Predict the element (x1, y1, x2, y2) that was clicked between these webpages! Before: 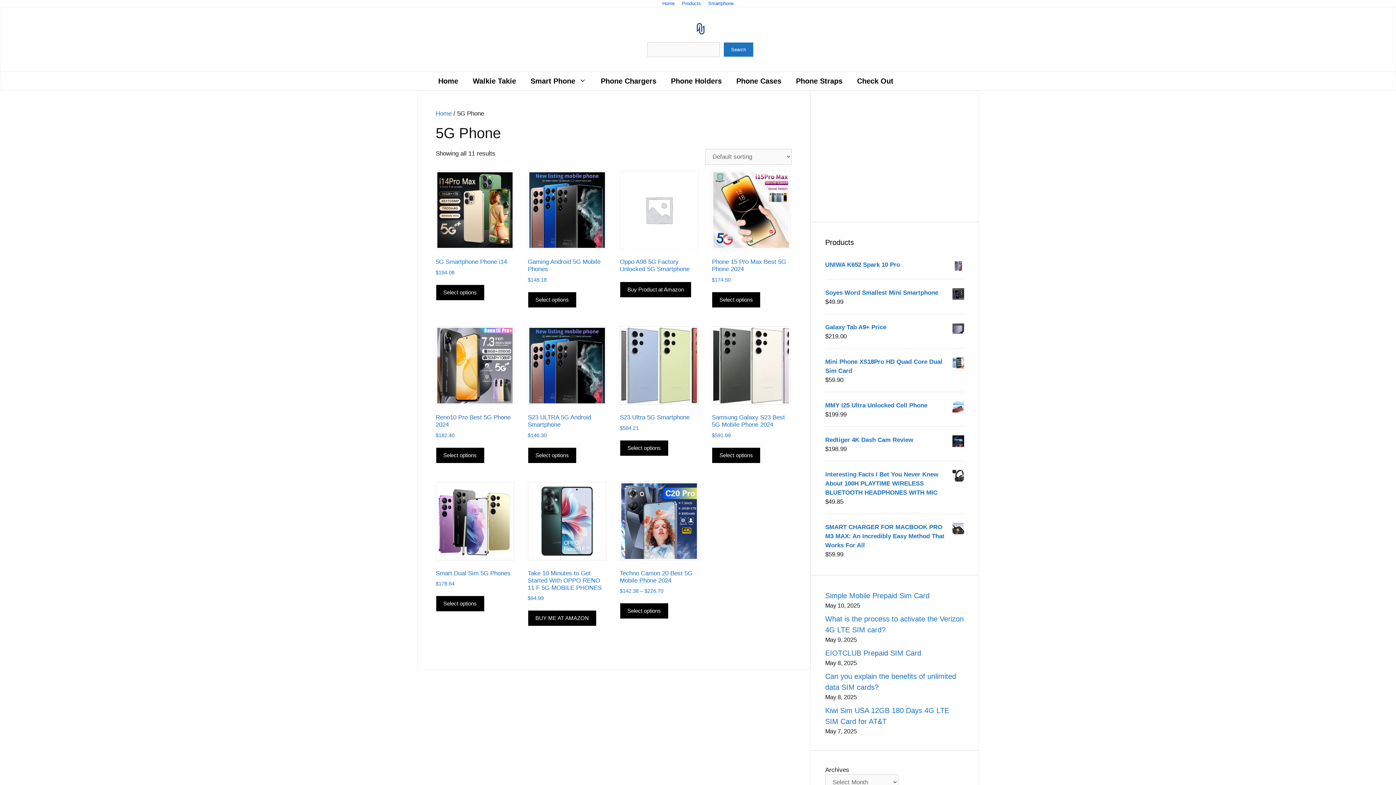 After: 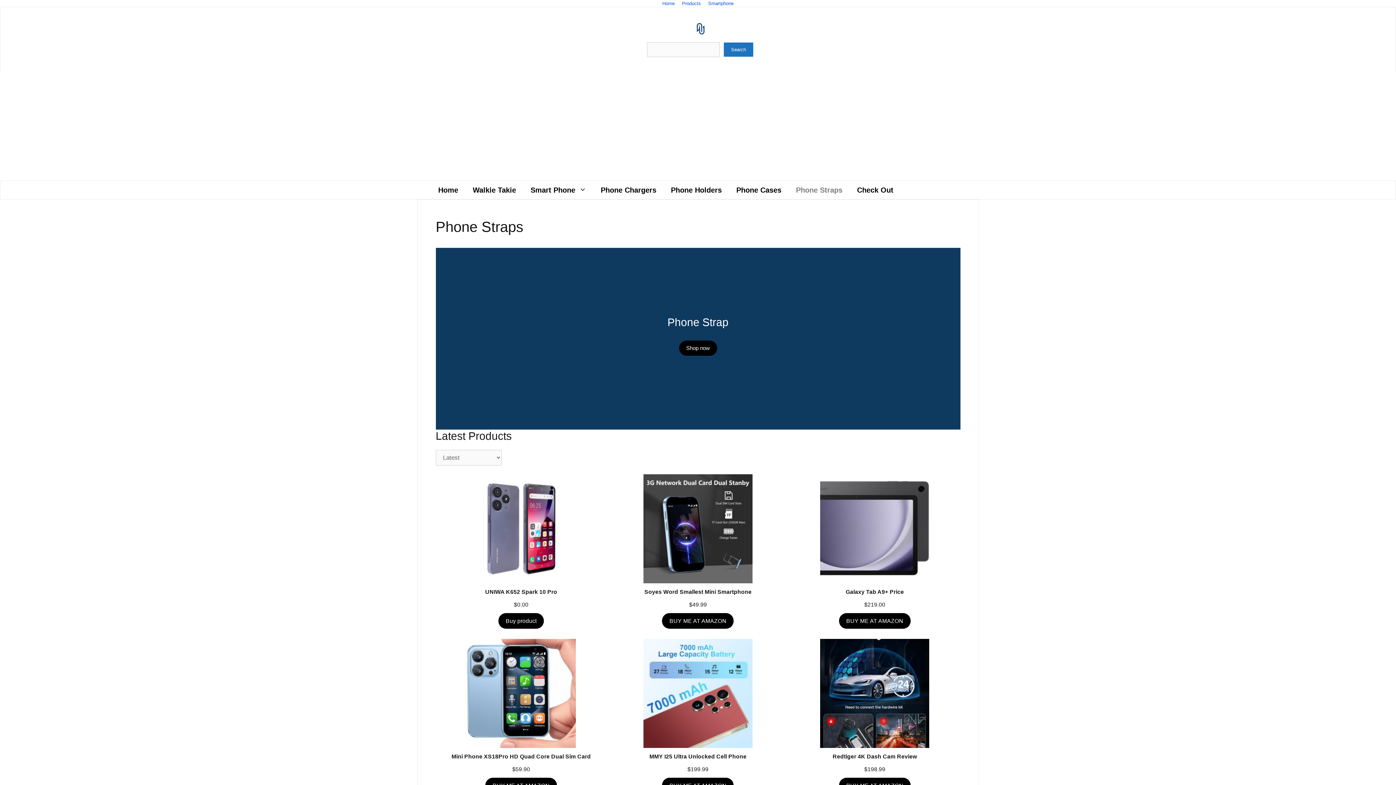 Action: label: Phone Straps bbox: (788, 71, 850, 90)